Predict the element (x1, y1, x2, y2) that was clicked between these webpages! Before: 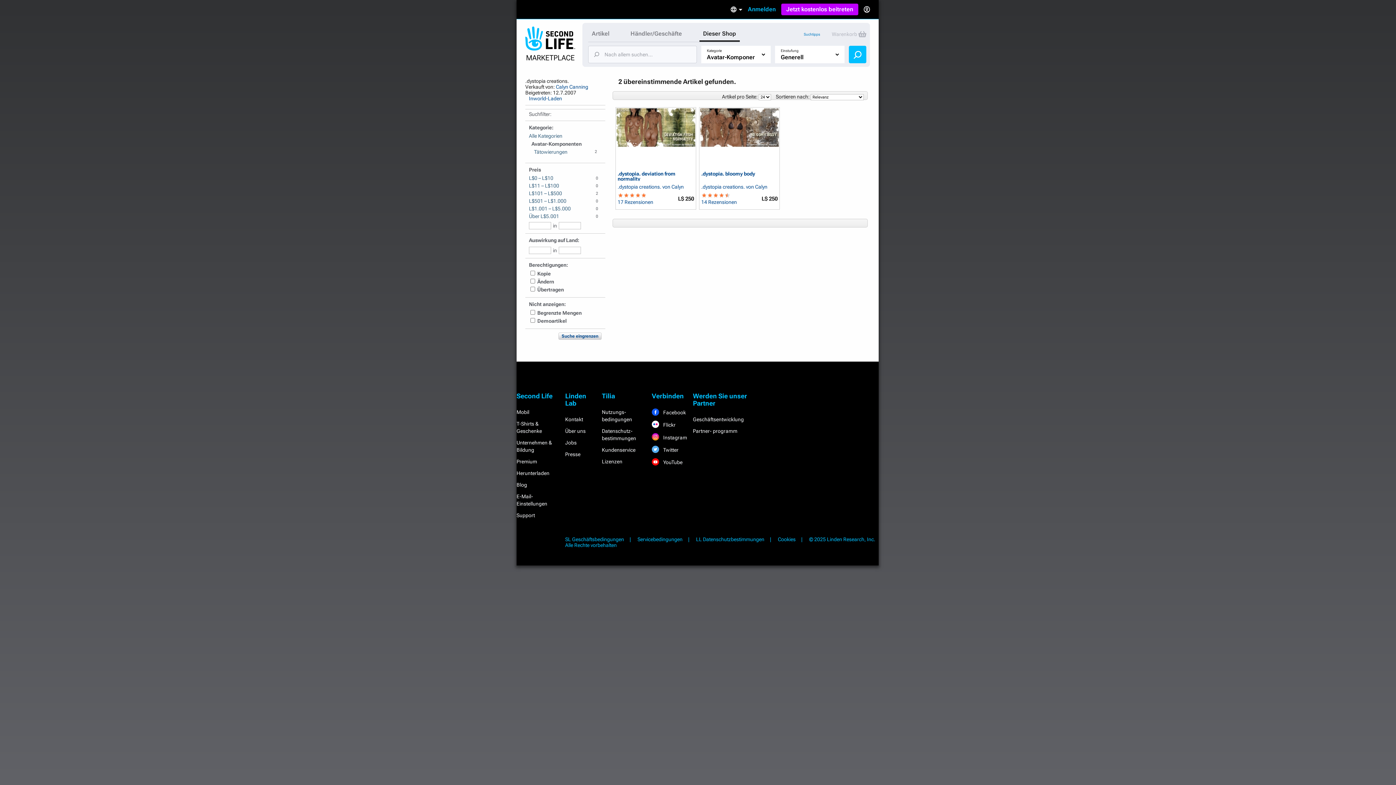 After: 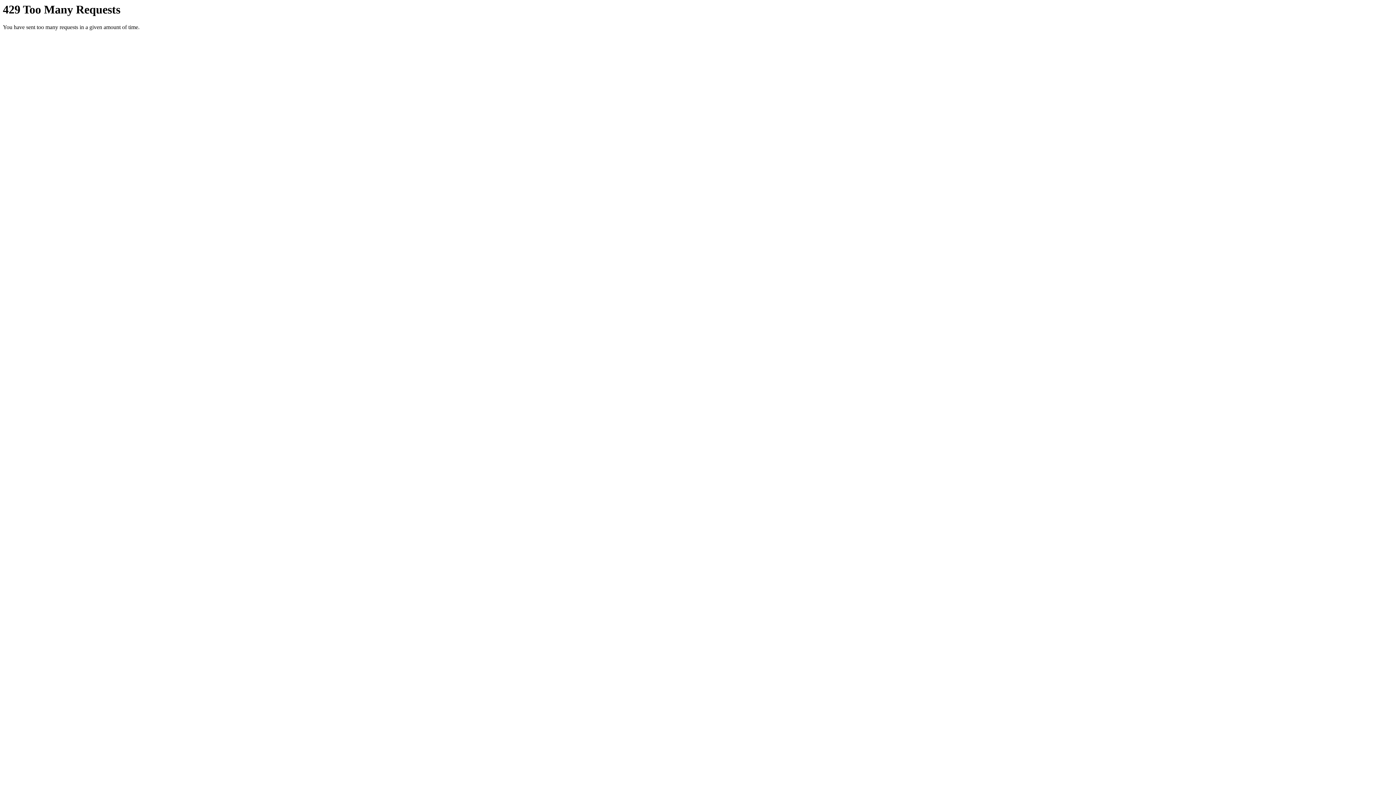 Action: label:  Flickr bbox: (652, 422, 675, 428)